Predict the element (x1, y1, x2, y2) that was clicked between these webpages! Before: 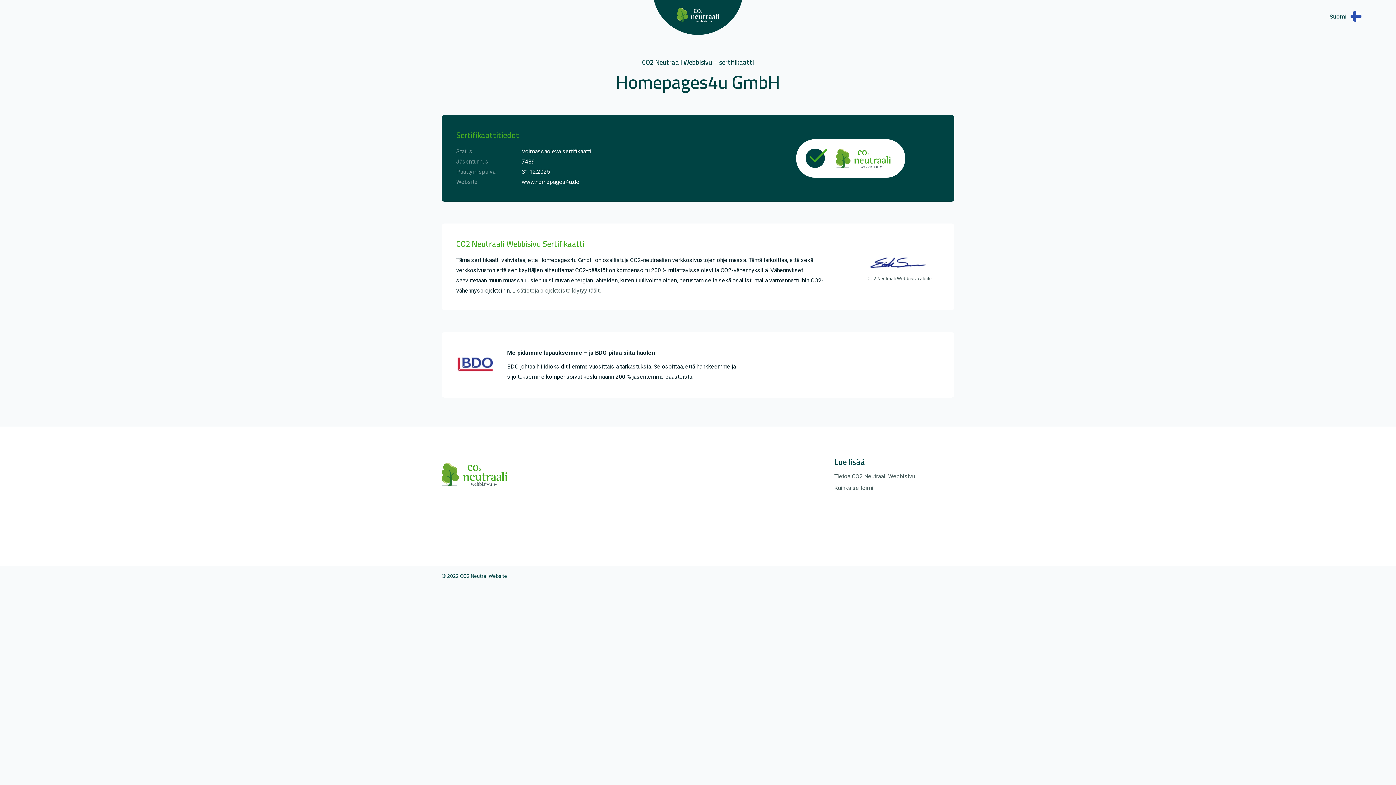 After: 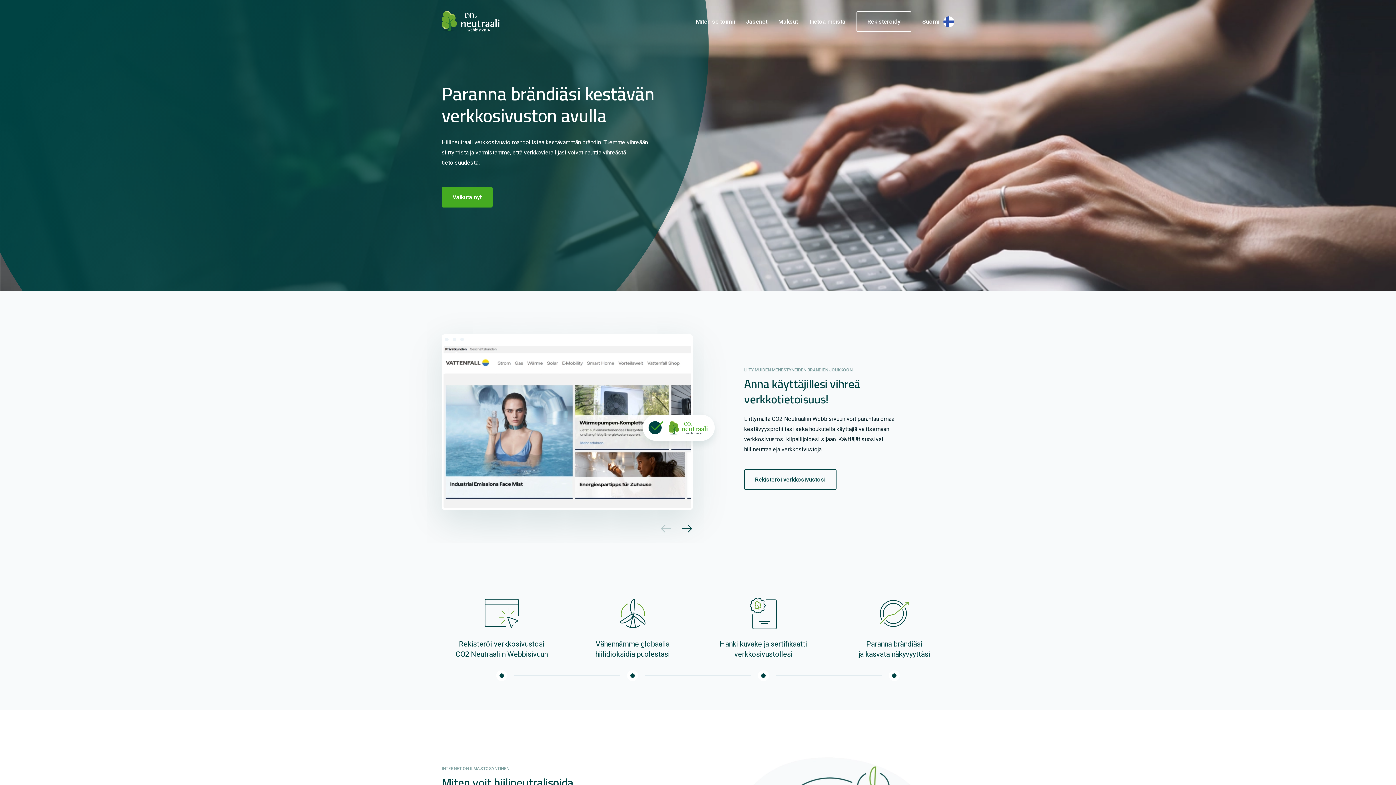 Action: bbox: (796, 139, 905, 177)